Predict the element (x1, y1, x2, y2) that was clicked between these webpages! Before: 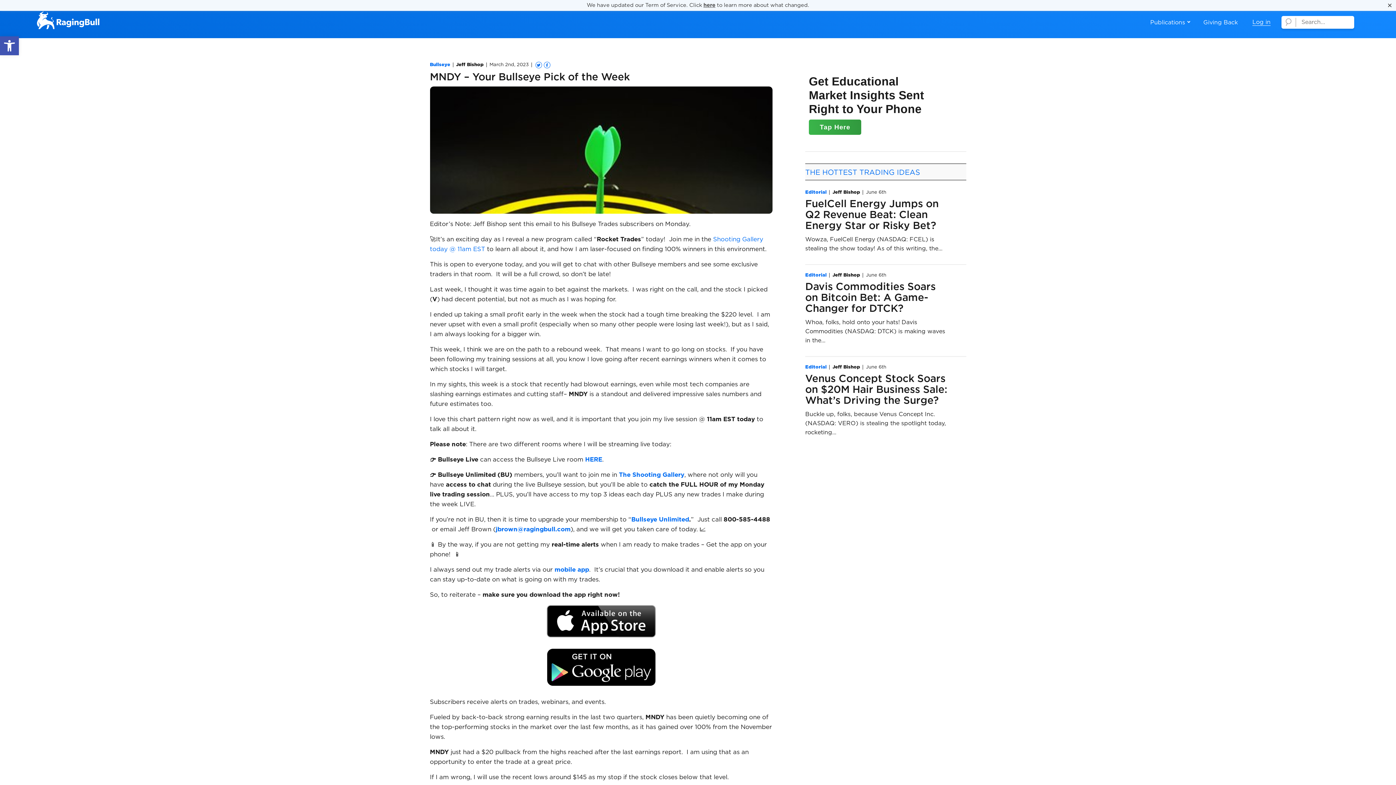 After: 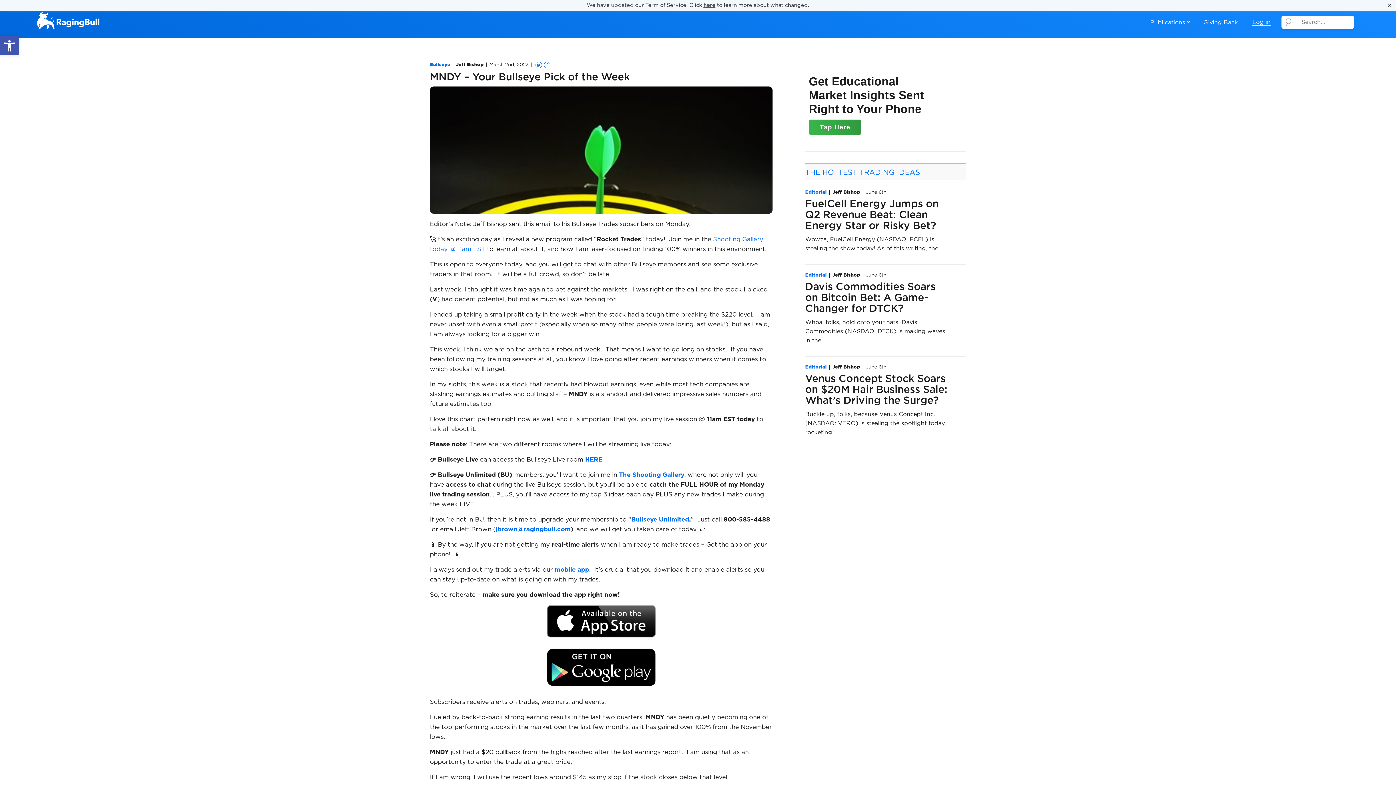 Action: bbox: (535, 61, 542, 68)